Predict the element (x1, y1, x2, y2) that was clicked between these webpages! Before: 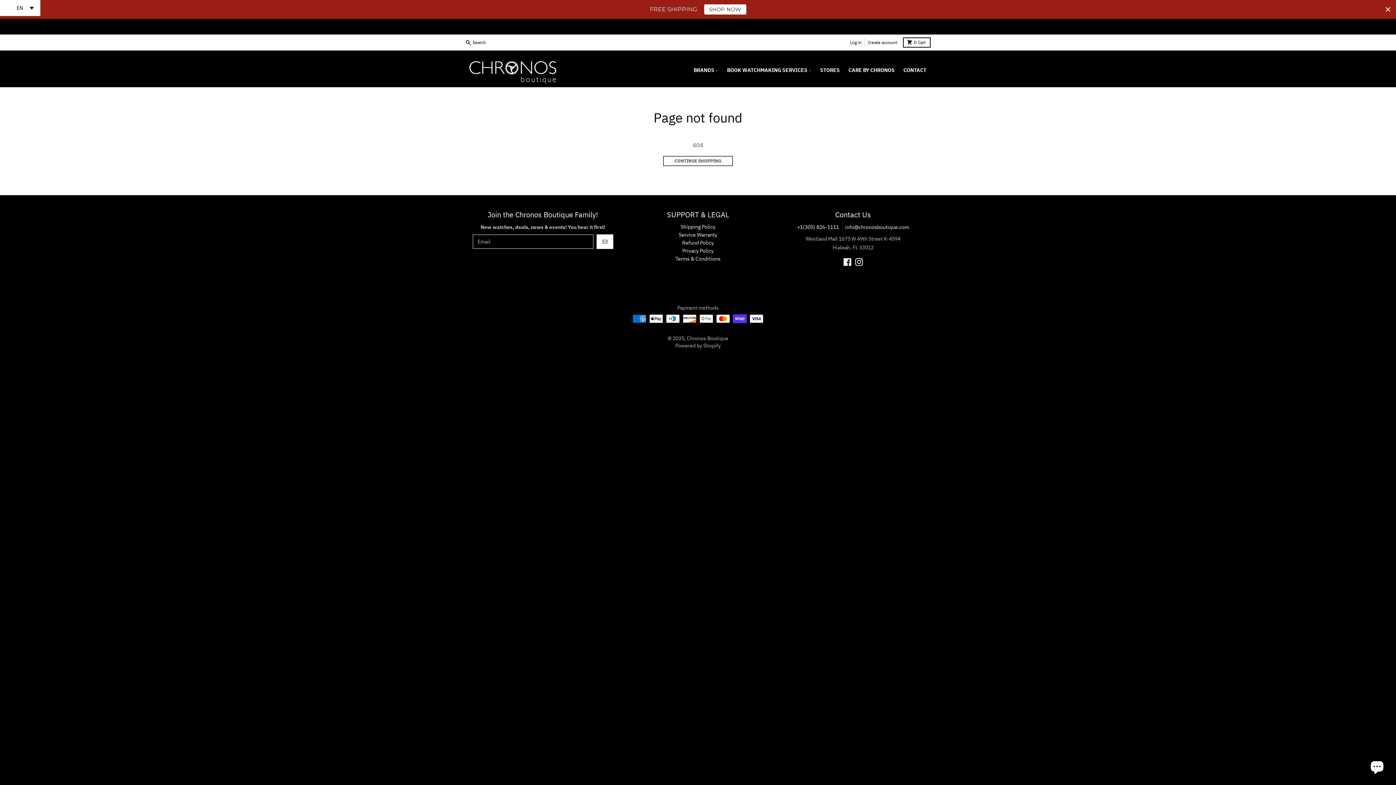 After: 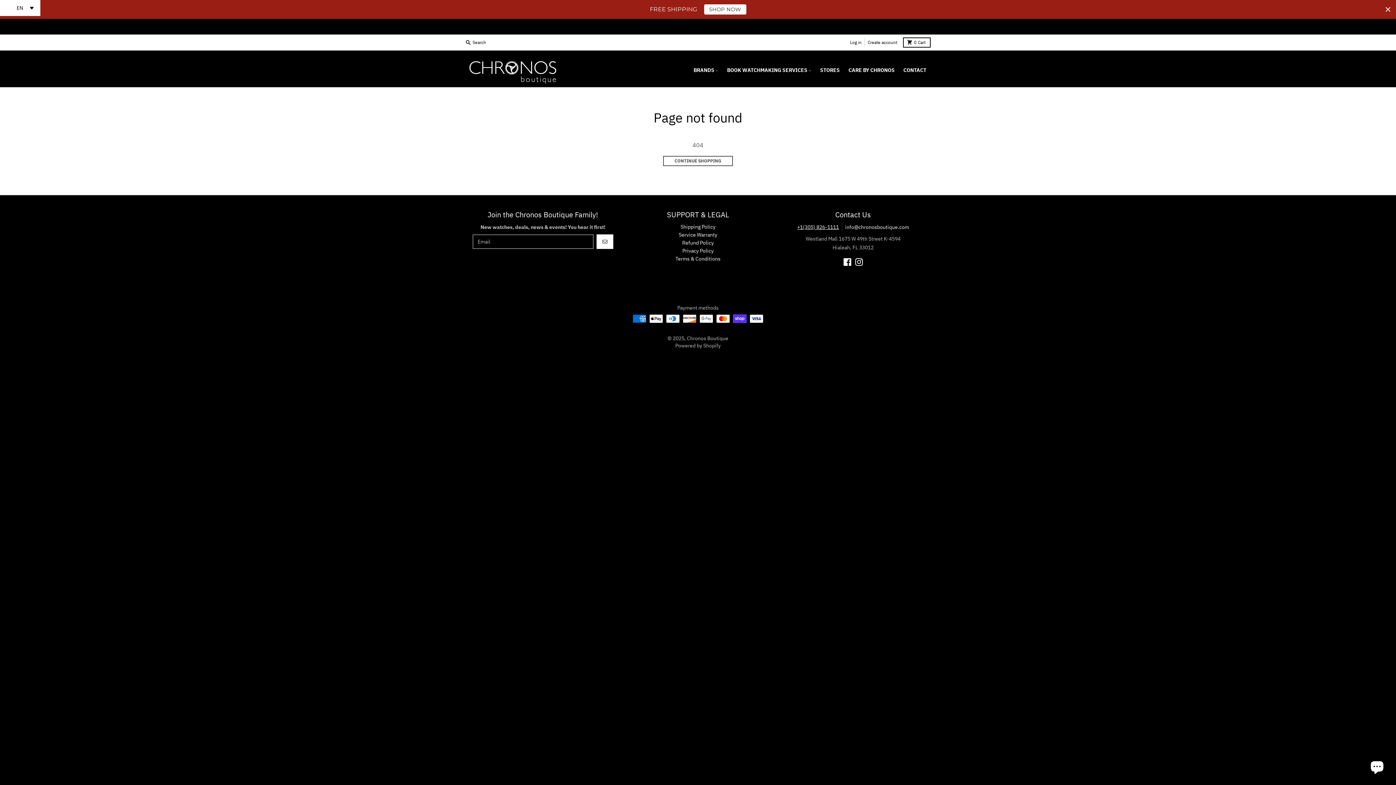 Action: label: +1(305) 826-1111 bbox: (797, 223, 839, 230)